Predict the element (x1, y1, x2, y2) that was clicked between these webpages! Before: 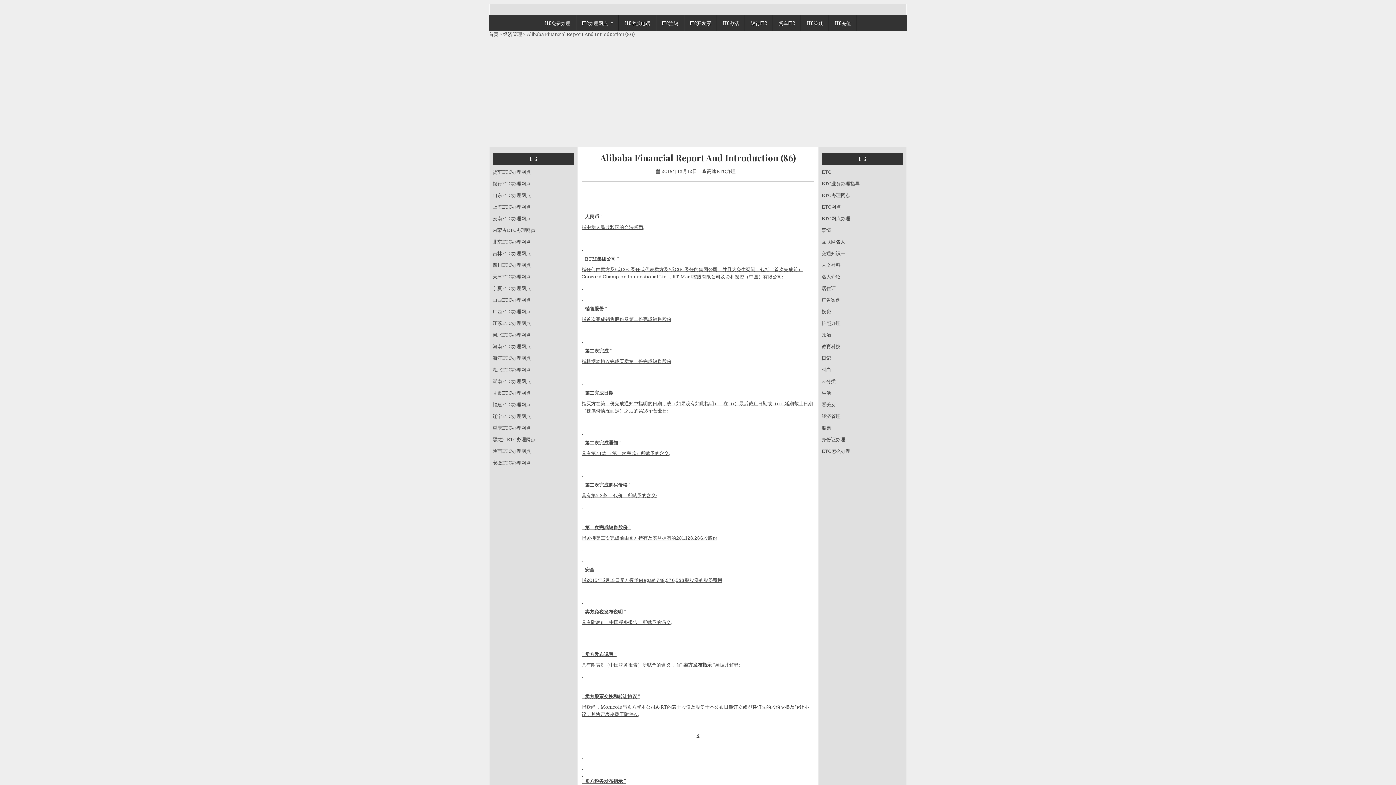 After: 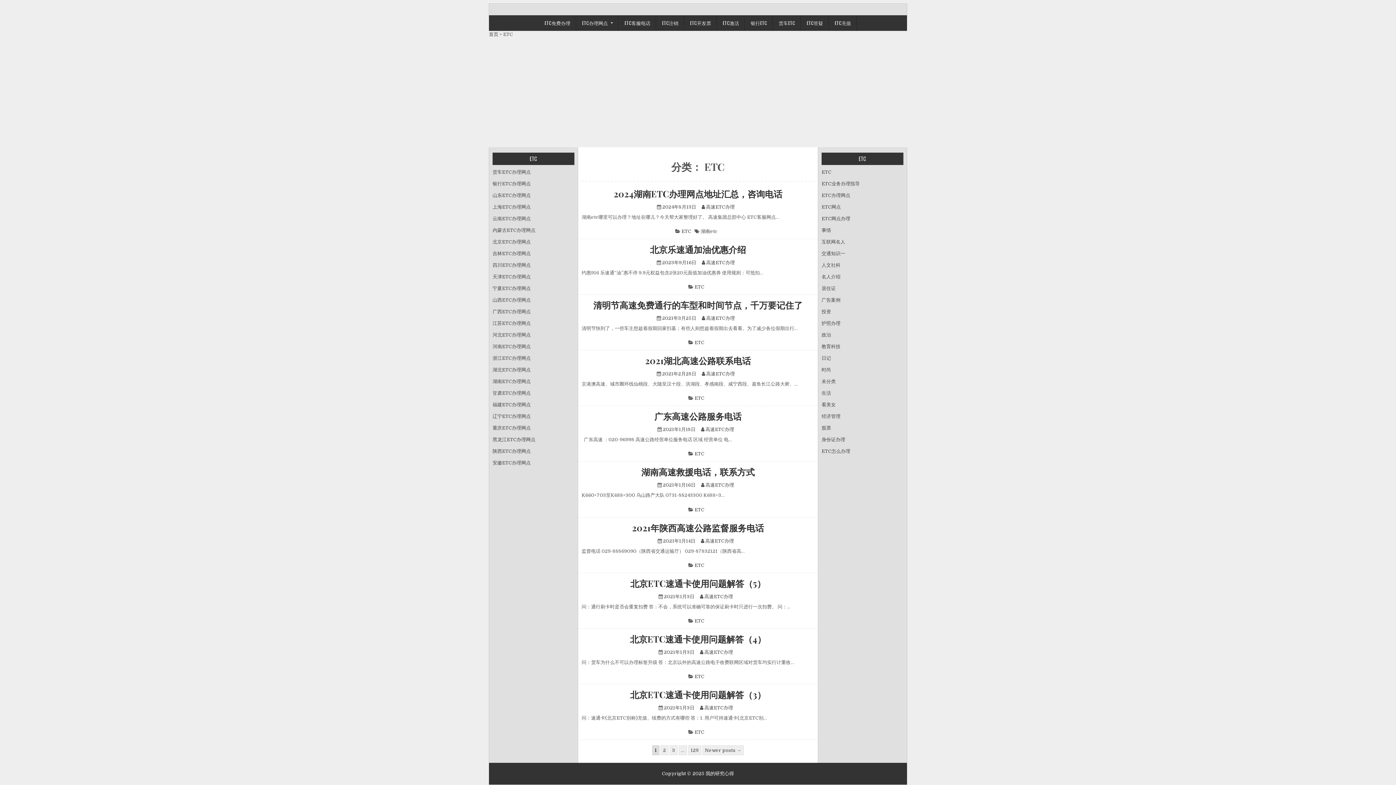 Action: bbox: (821, 169, 831, 174) label: ETC